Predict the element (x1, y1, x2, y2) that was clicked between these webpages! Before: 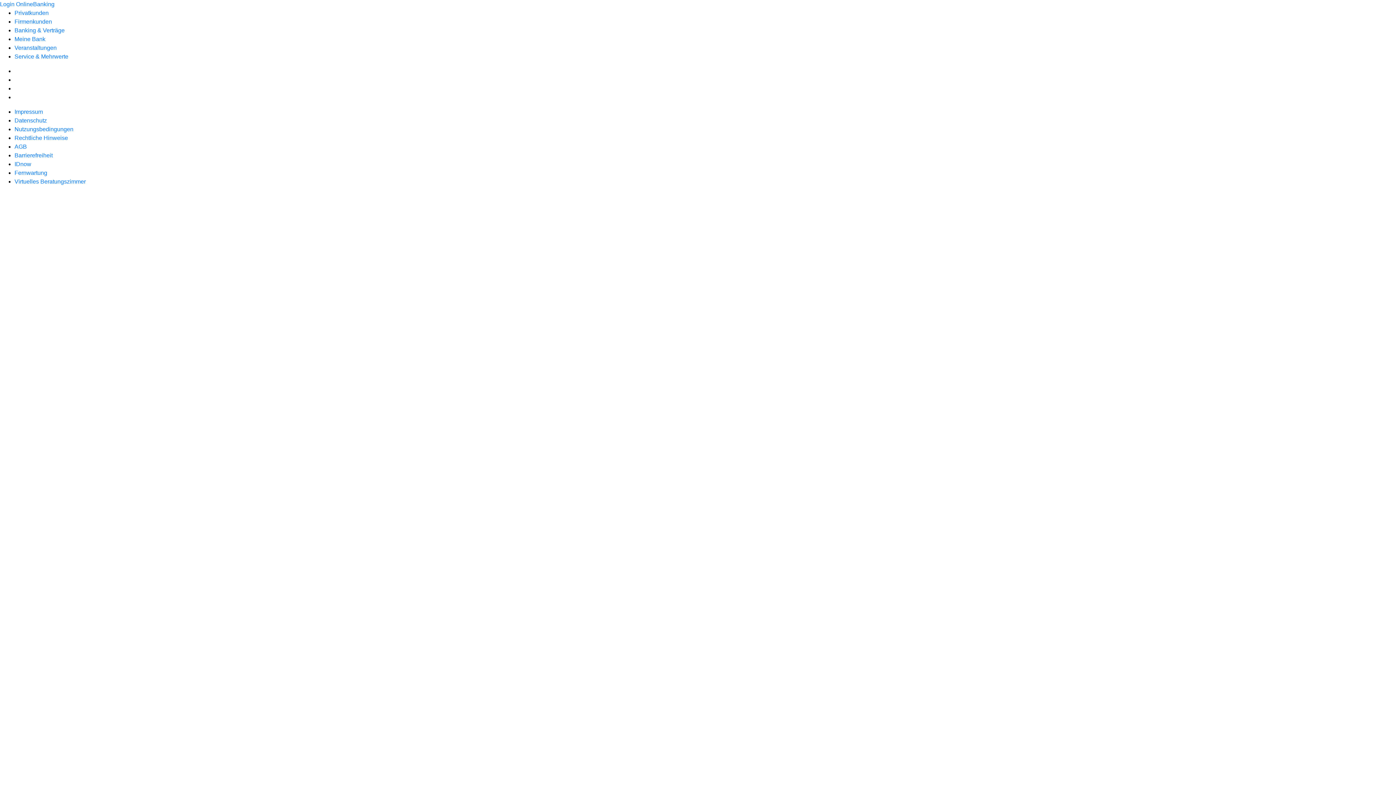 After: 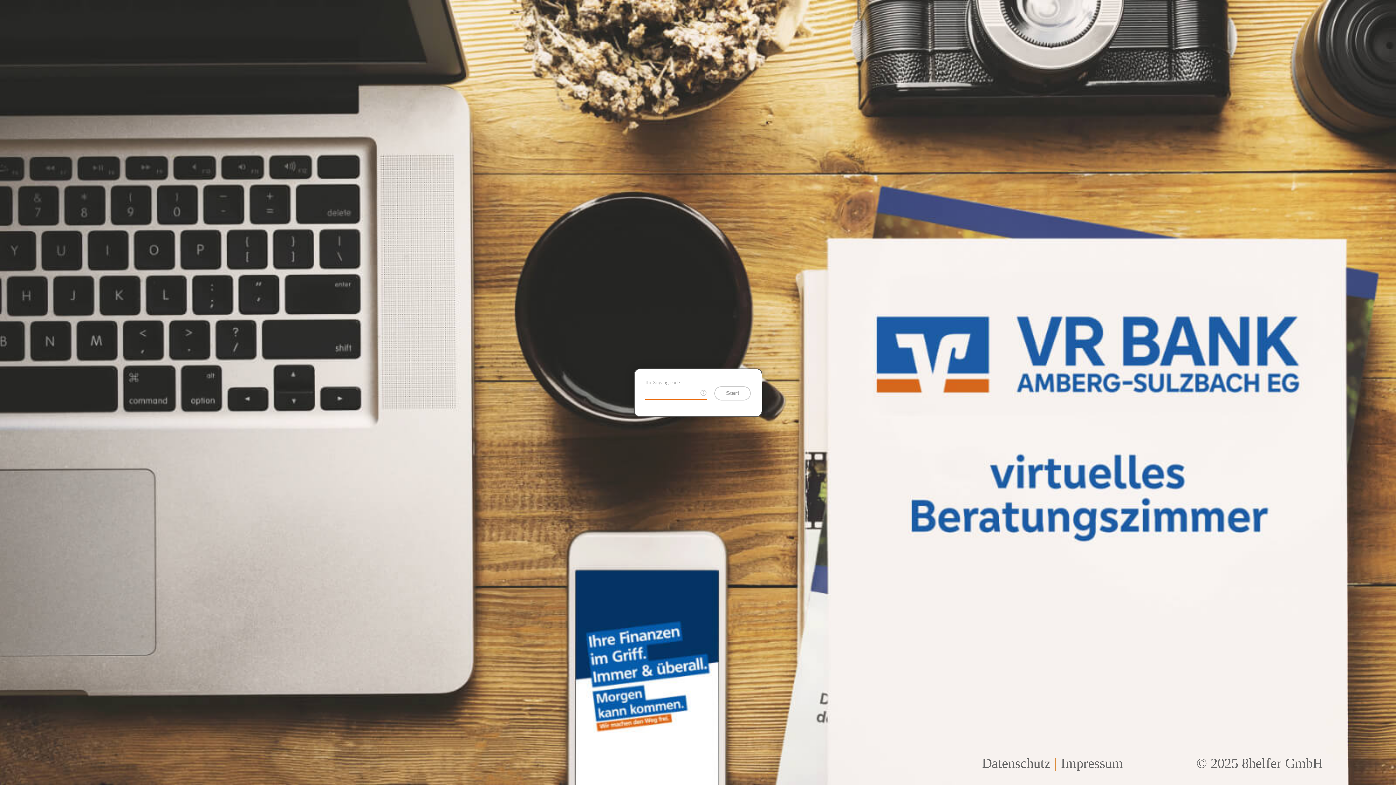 Action: label: Virtuelles Beratungszimmer bbox: (14, 178, 85, 184)